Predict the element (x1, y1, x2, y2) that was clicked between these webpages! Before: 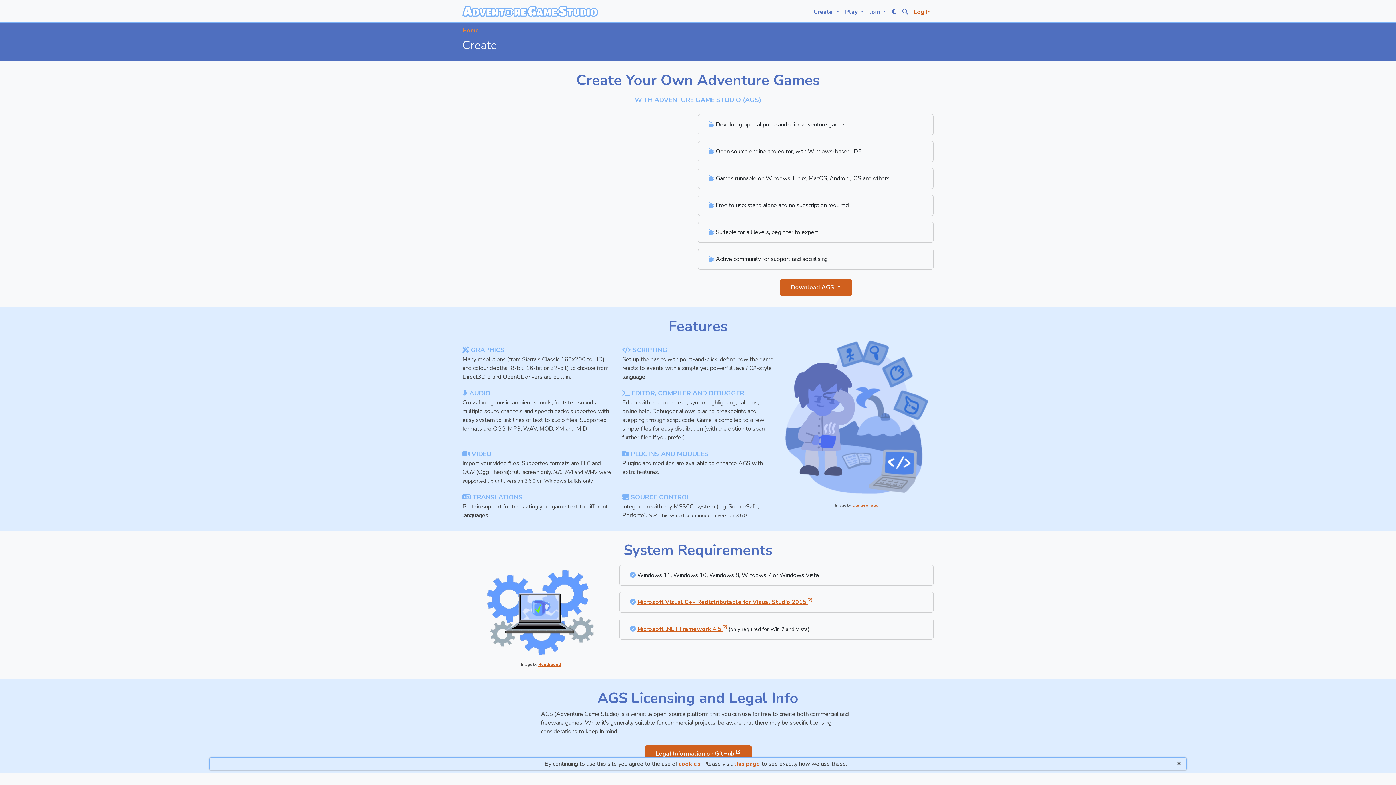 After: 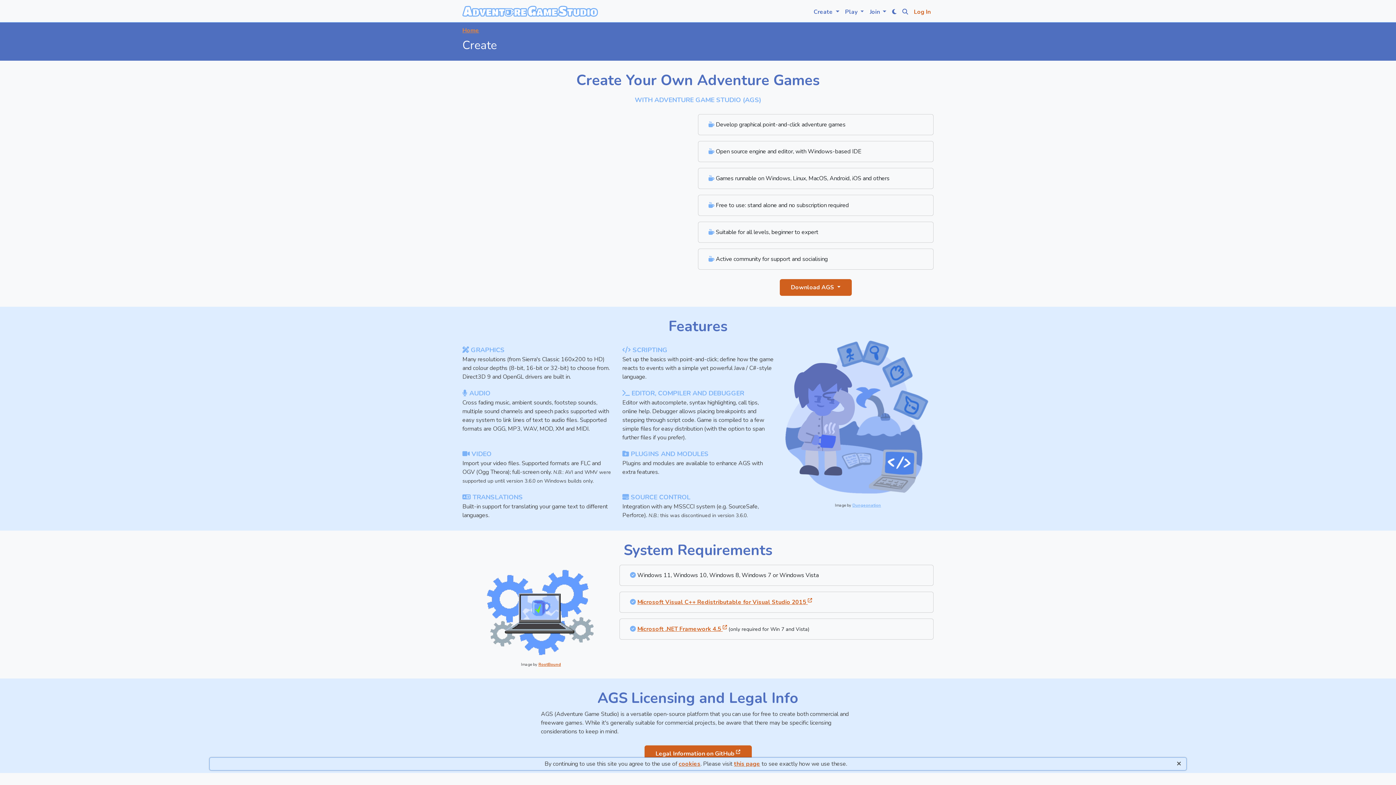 Action: label: Dungeonation bbox: (852, 502, 881, 508)